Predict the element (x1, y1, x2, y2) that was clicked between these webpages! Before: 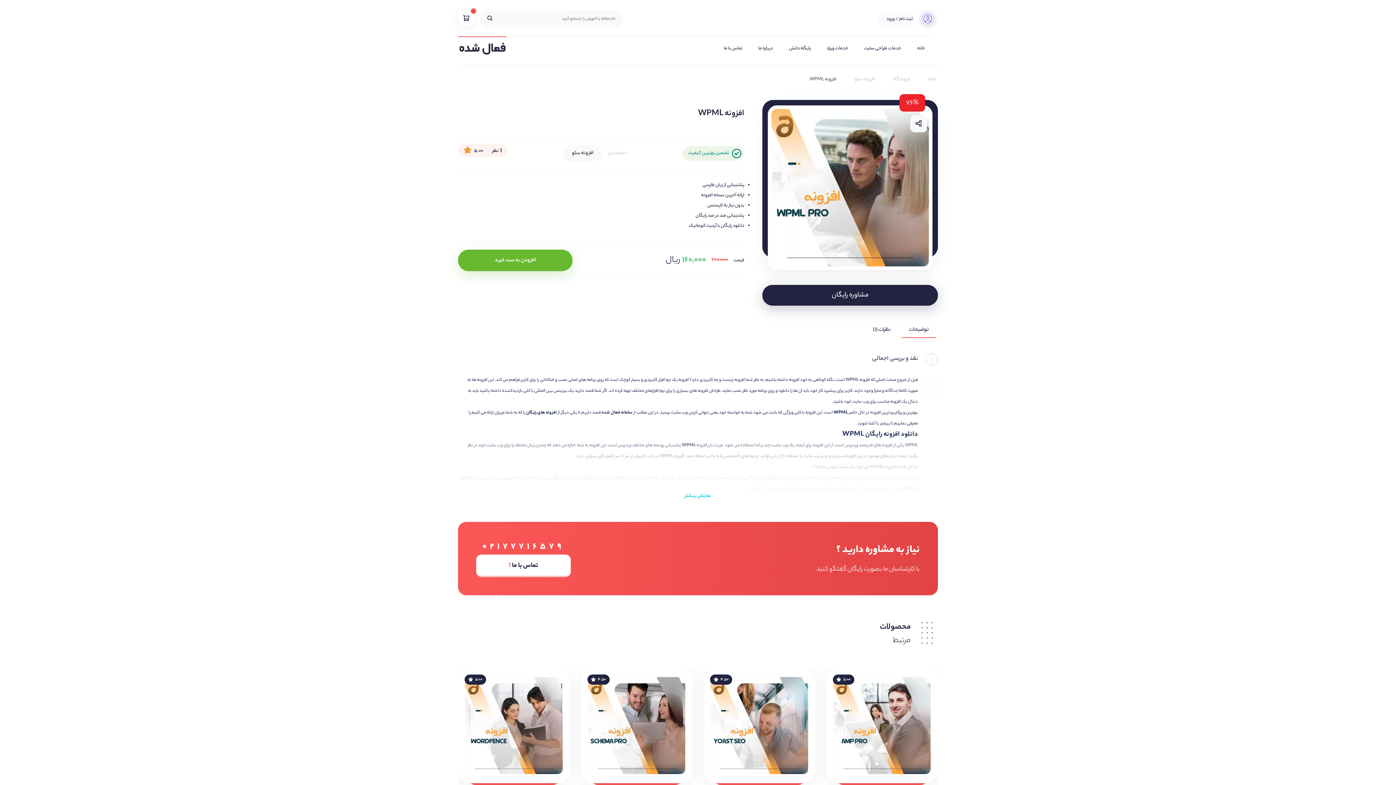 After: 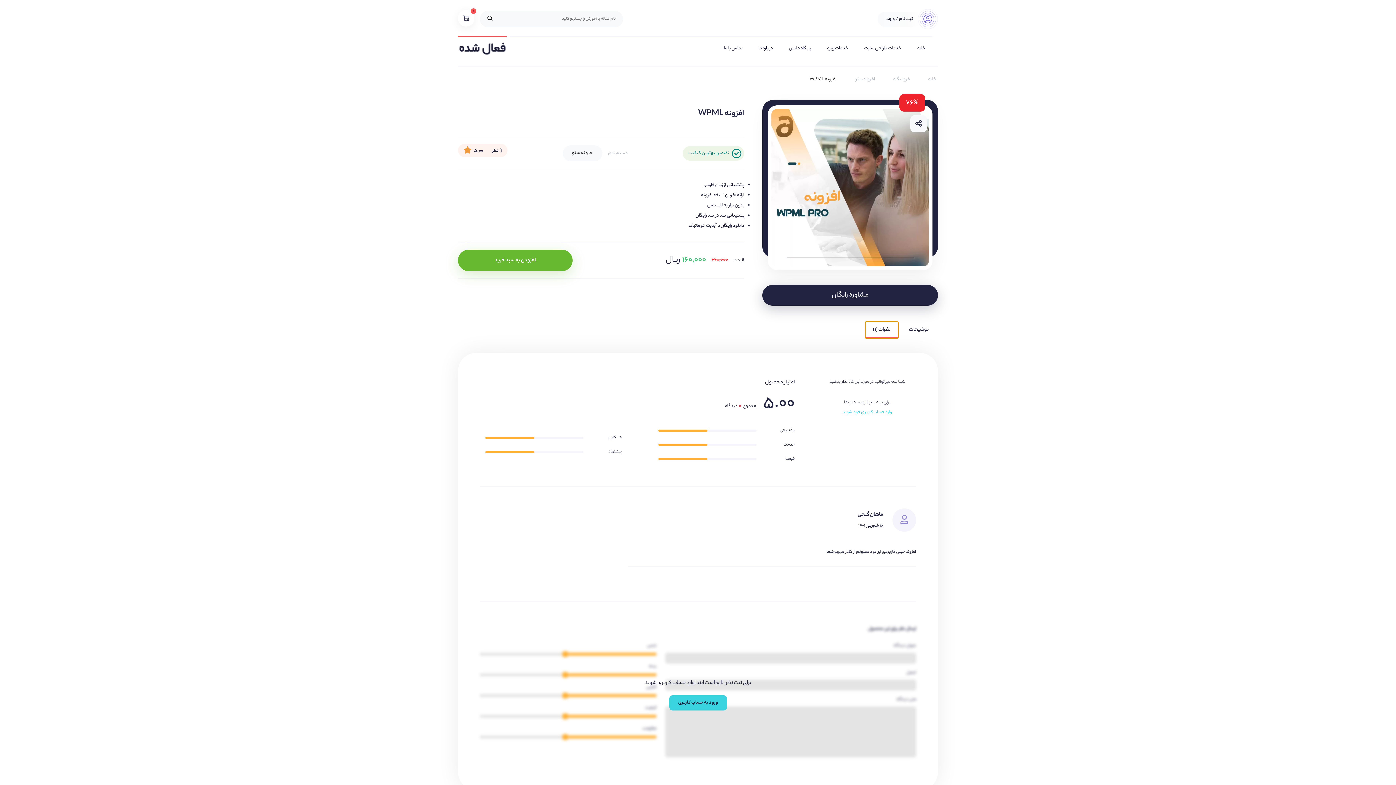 Action: bbox: (865, 322, 898, 337) label: نظرات (۱)